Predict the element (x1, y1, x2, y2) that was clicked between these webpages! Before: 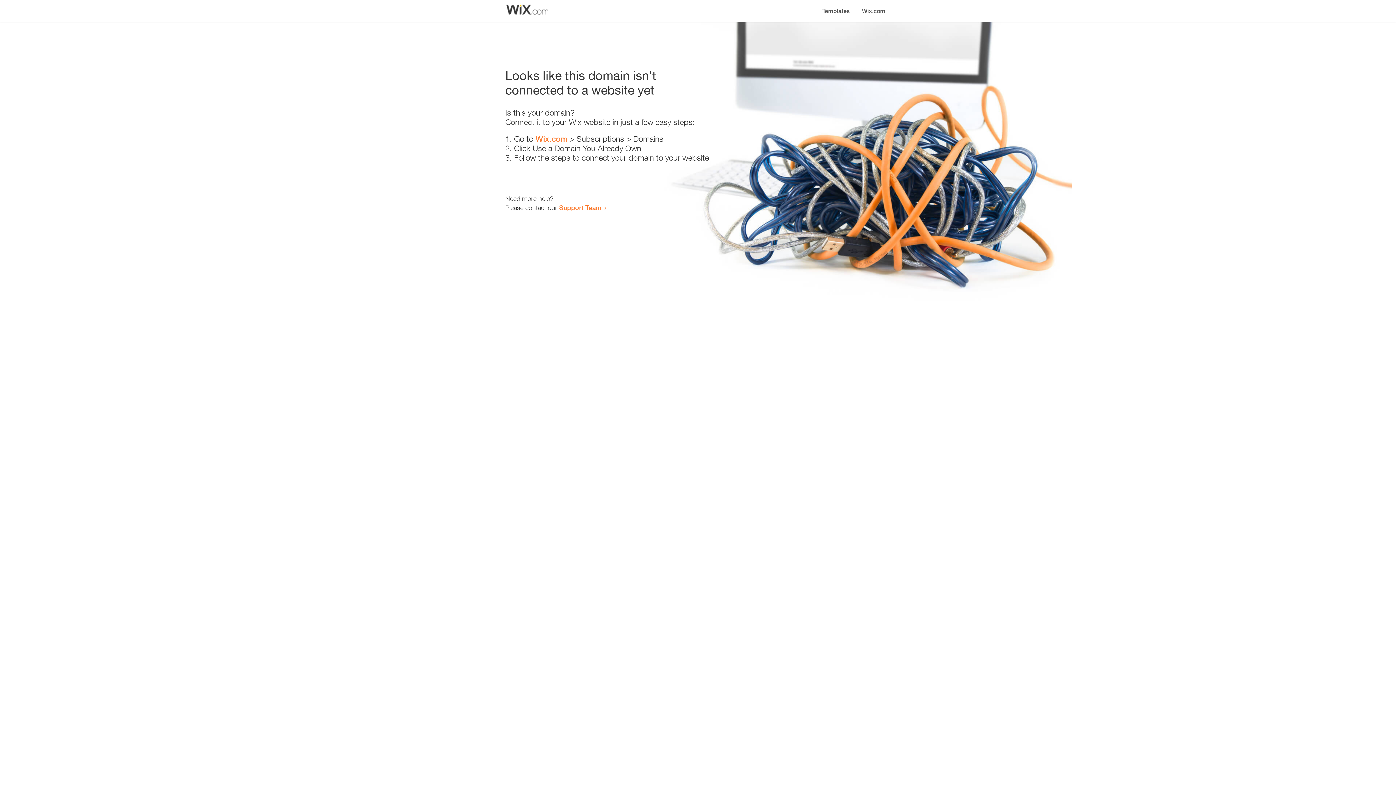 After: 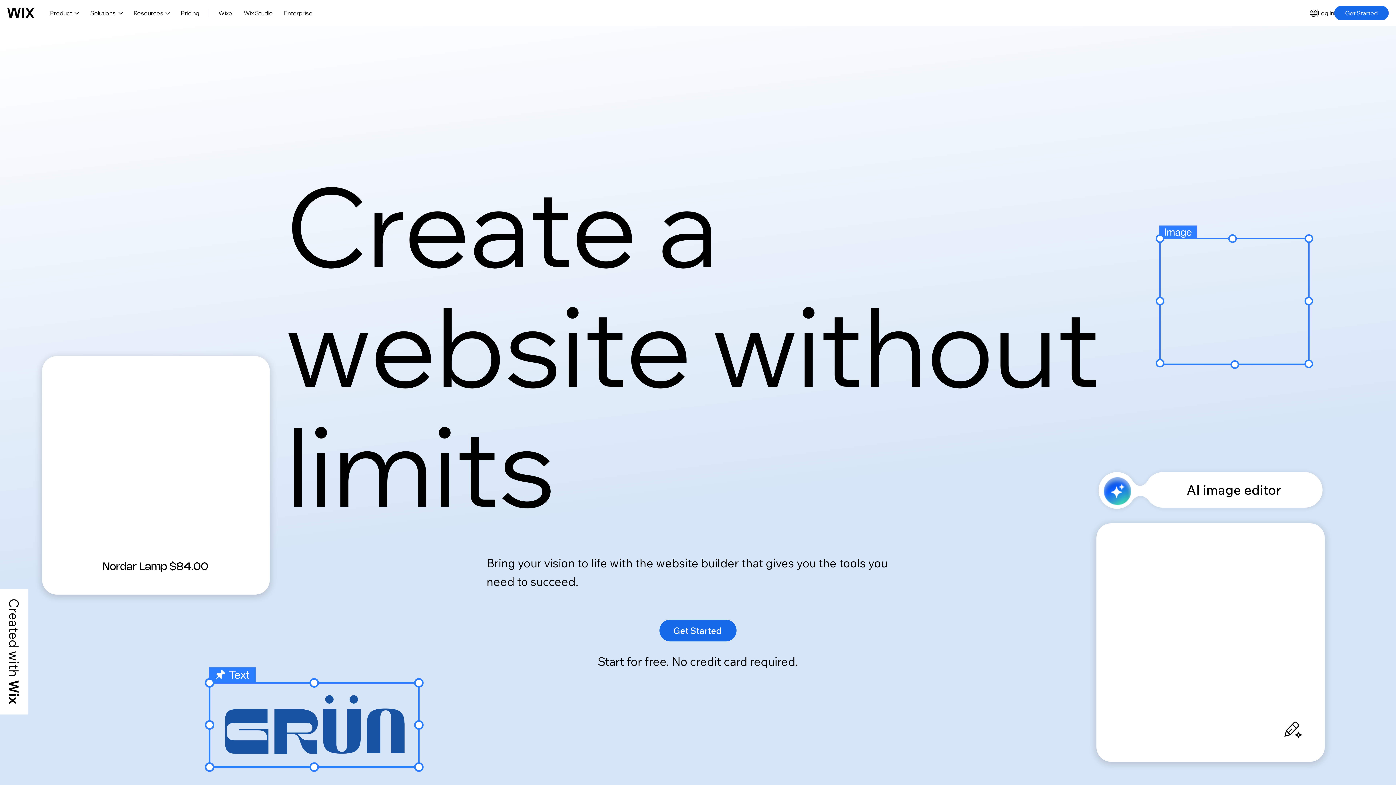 Action: bbox: (535, 134, 567, 143) label: Wix.com